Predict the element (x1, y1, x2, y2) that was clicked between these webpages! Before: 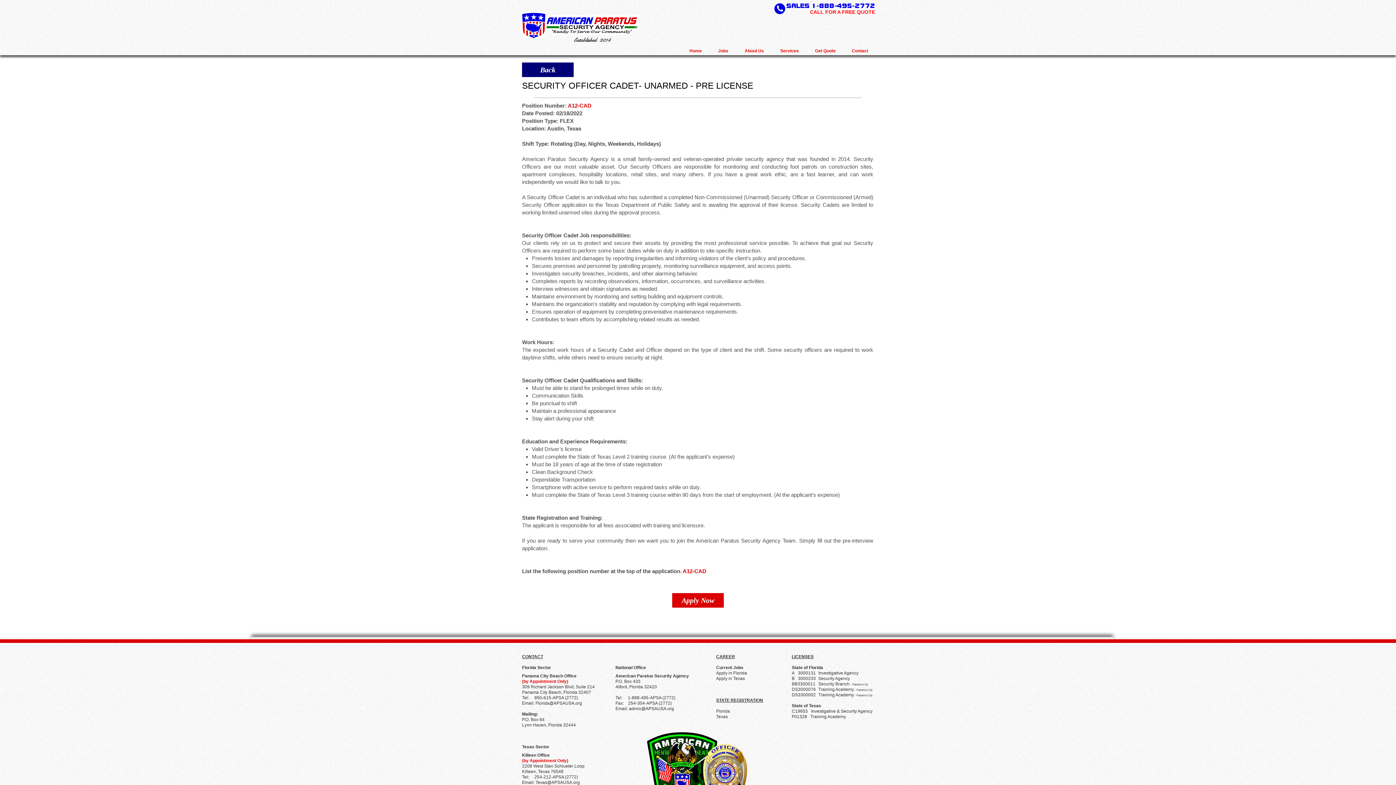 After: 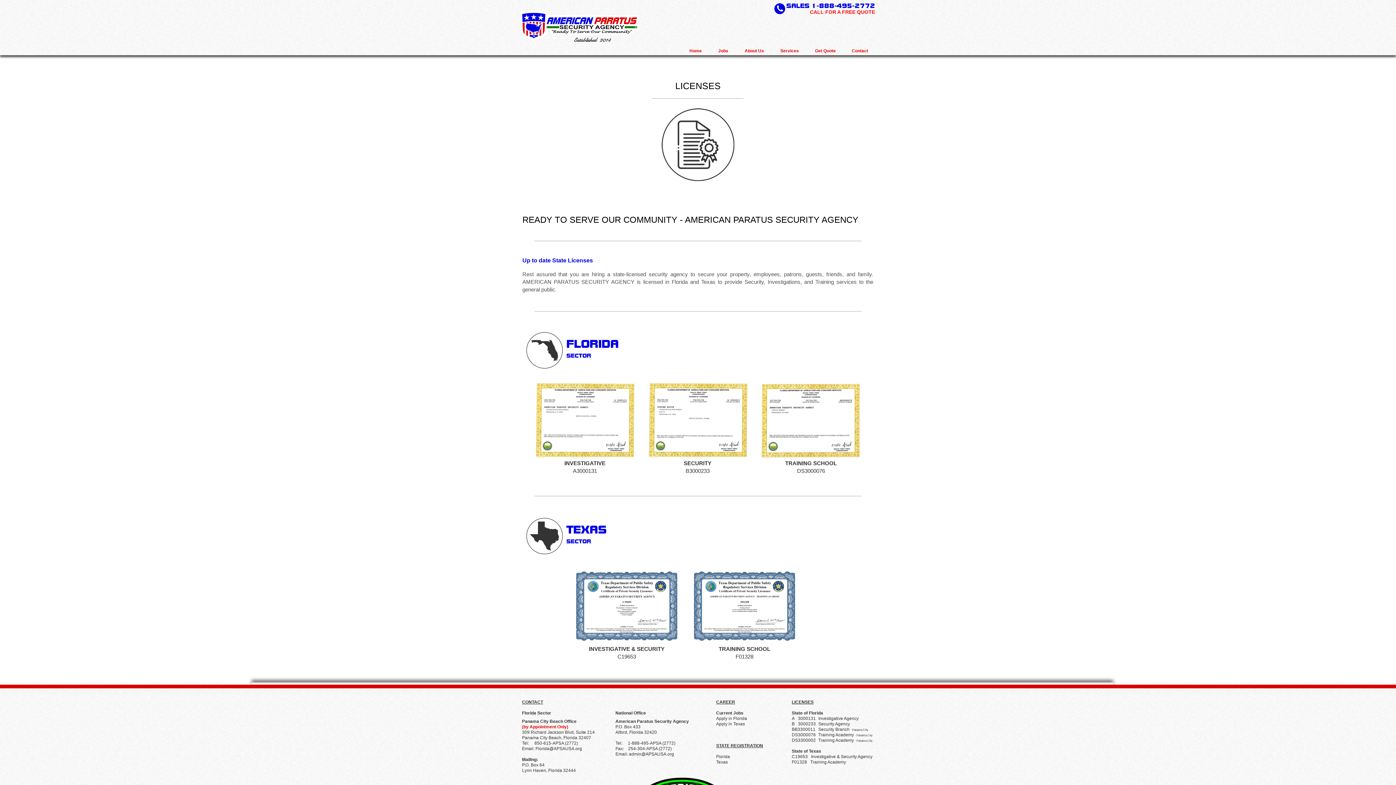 Action: label:  - Panama City bbox: (849, 682, 868, 686)